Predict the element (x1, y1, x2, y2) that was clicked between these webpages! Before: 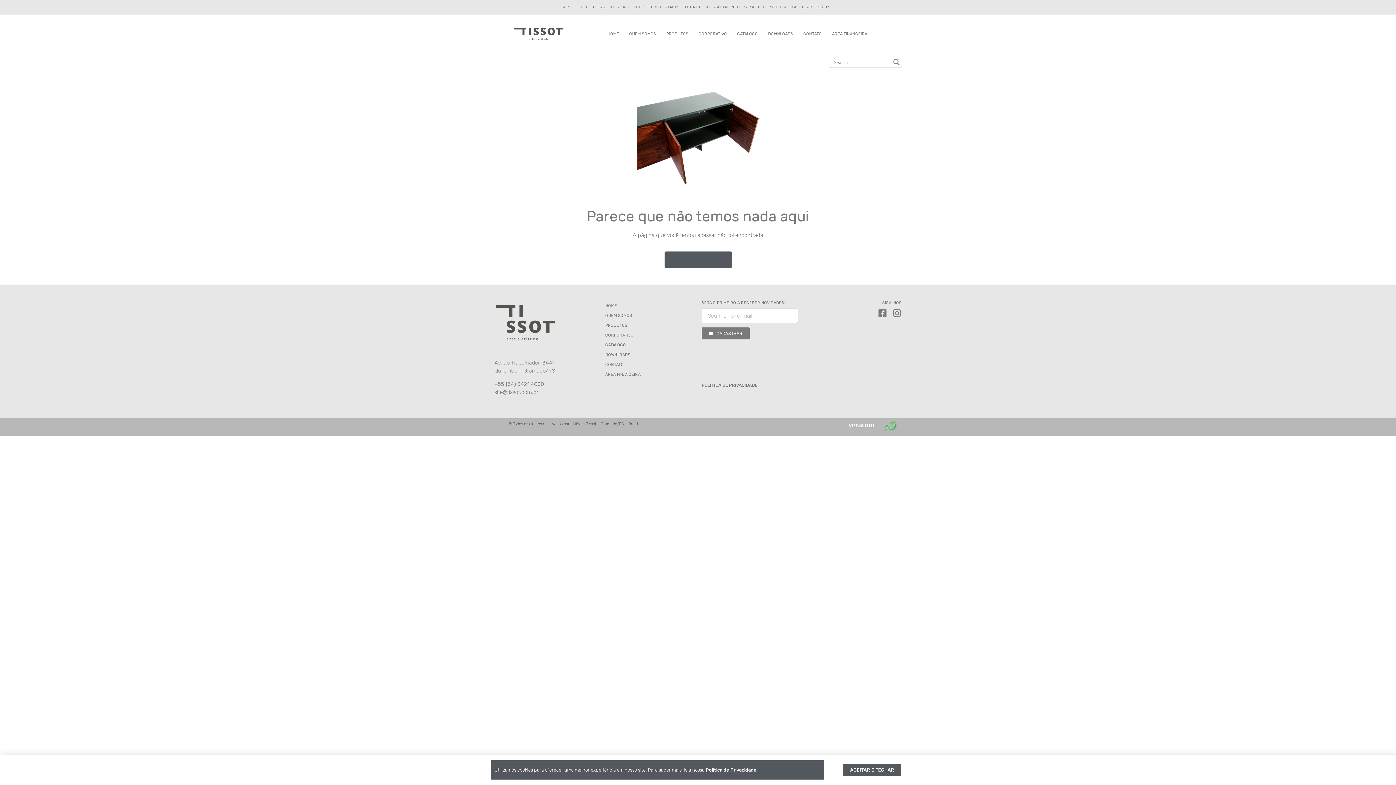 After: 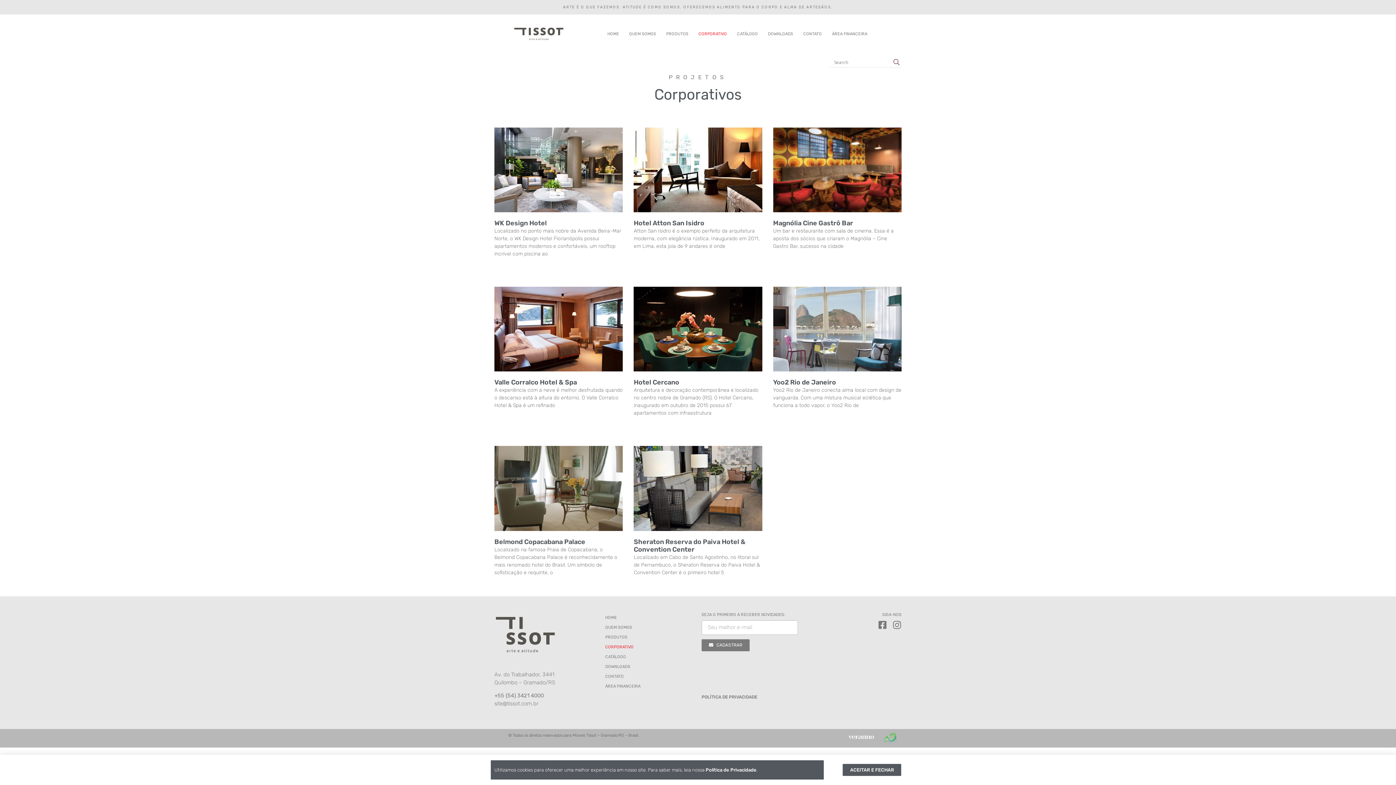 Action: label: CORPORATIVO bbox: (598, 330, 694, 340)